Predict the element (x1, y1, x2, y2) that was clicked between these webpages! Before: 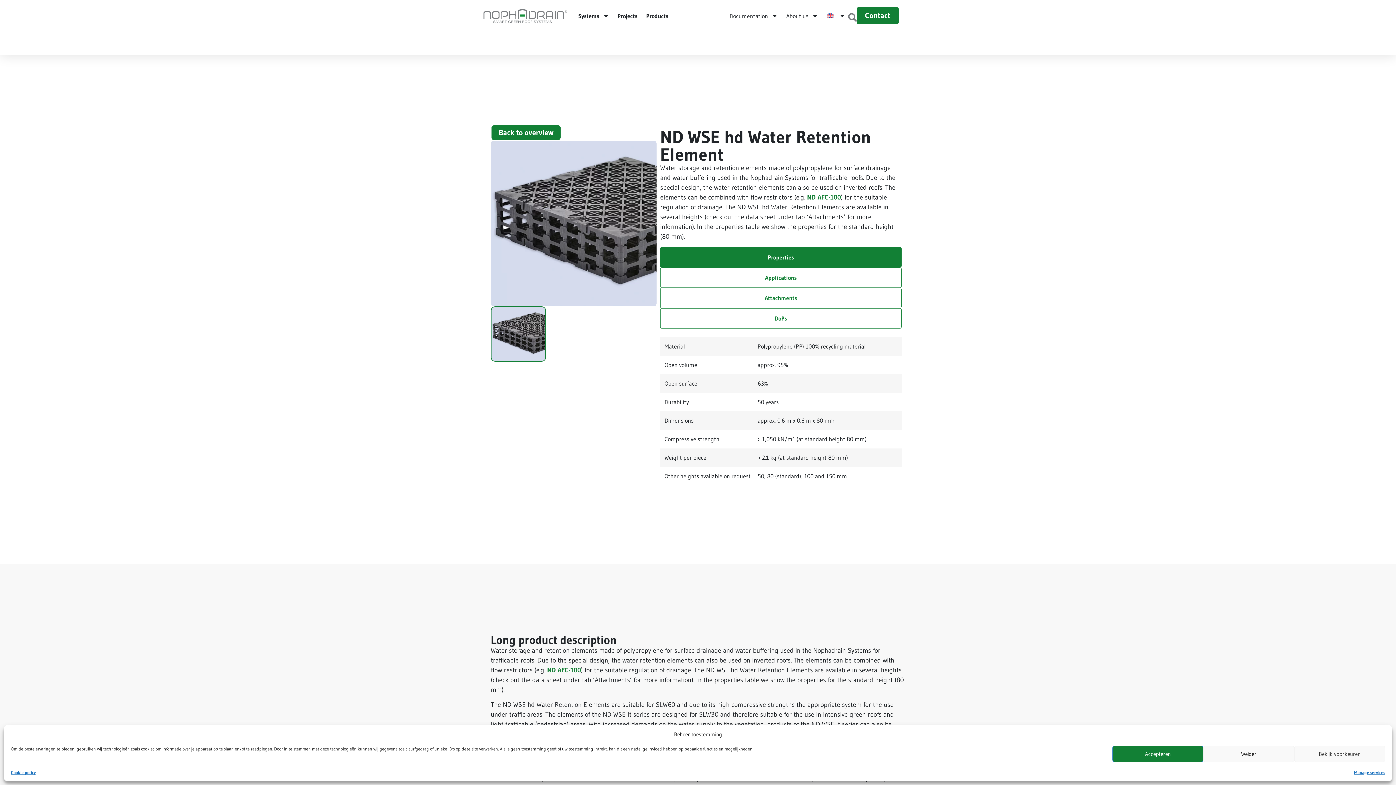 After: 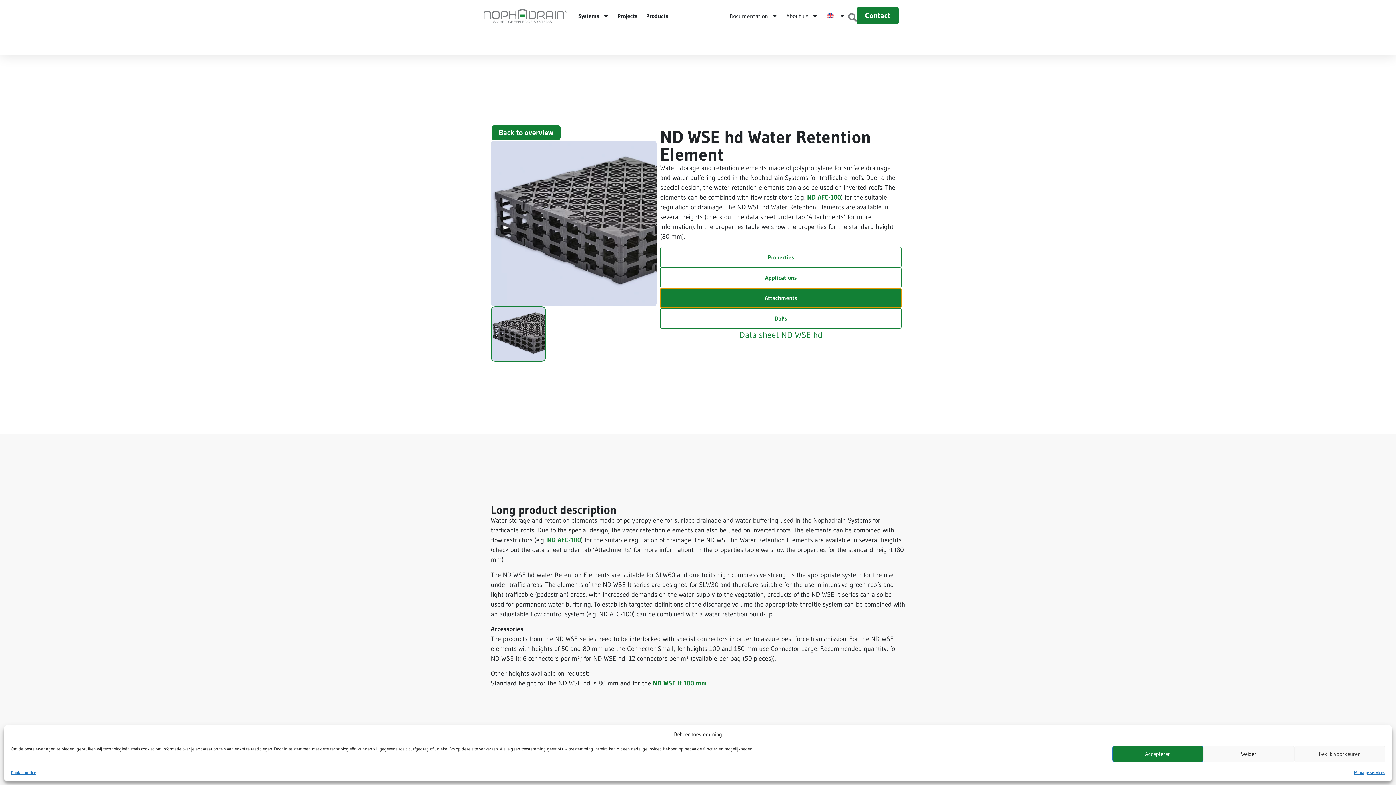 Action: bbox: (660, 287, 901, 308) label: Attachments